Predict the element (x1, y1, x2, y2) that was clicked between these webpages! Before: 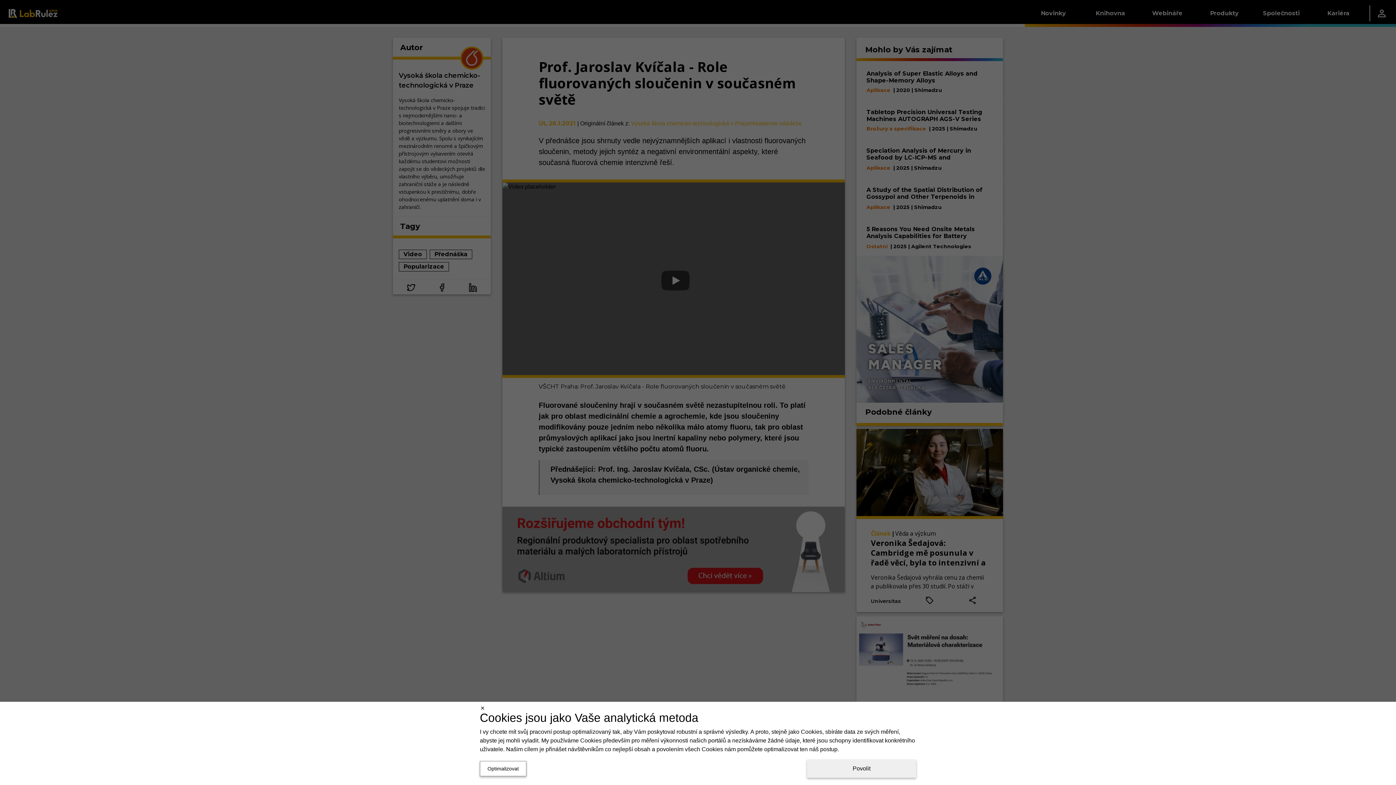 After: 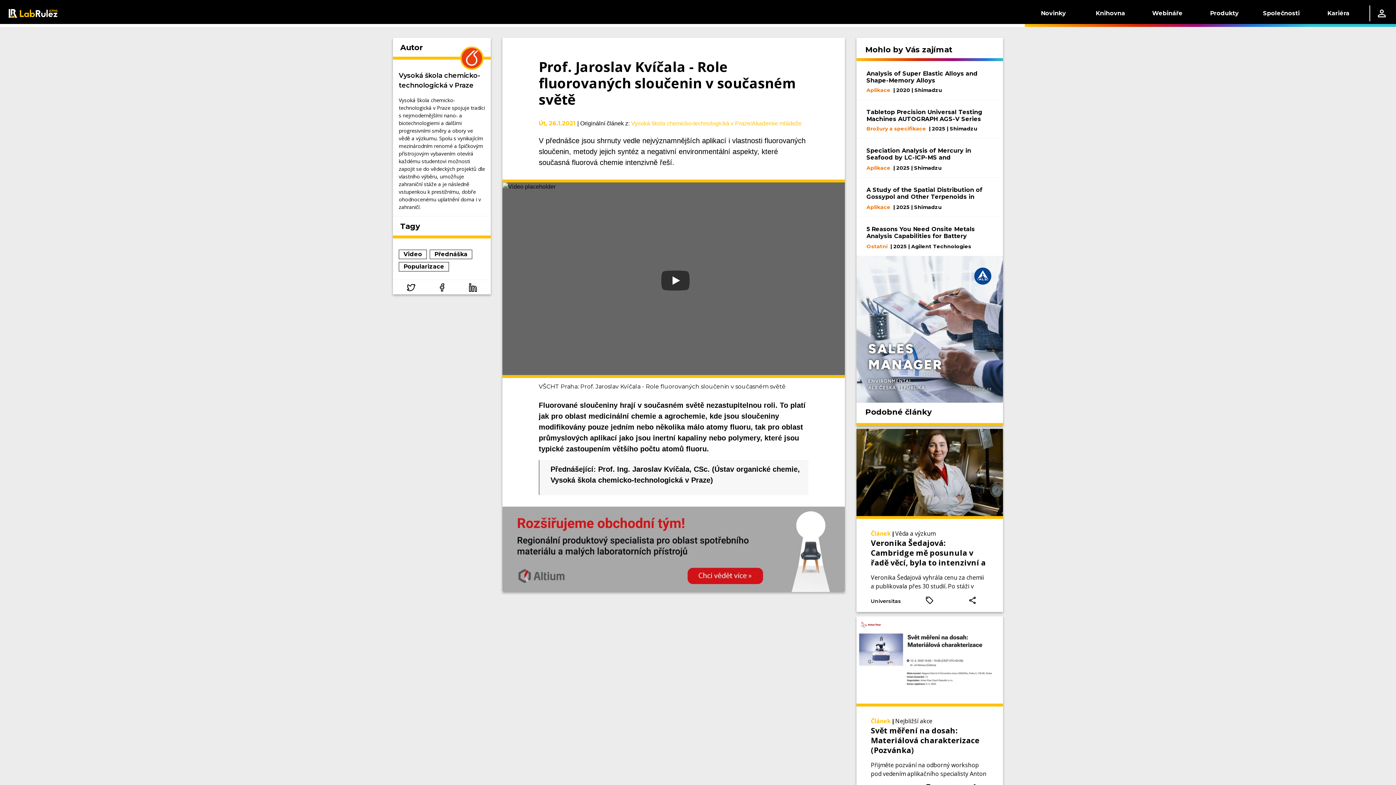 Action: label: Povolit bbox: (807, 760, 916, 778)